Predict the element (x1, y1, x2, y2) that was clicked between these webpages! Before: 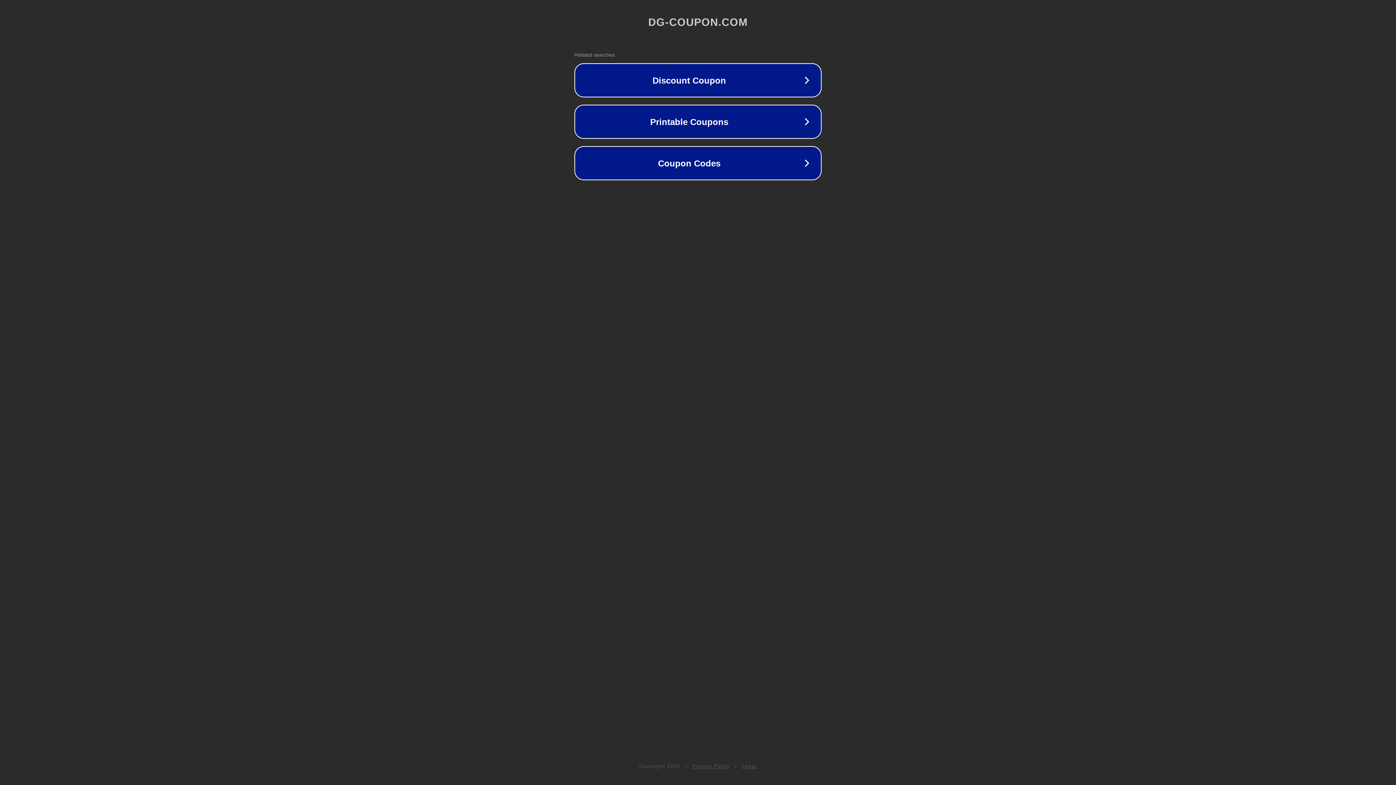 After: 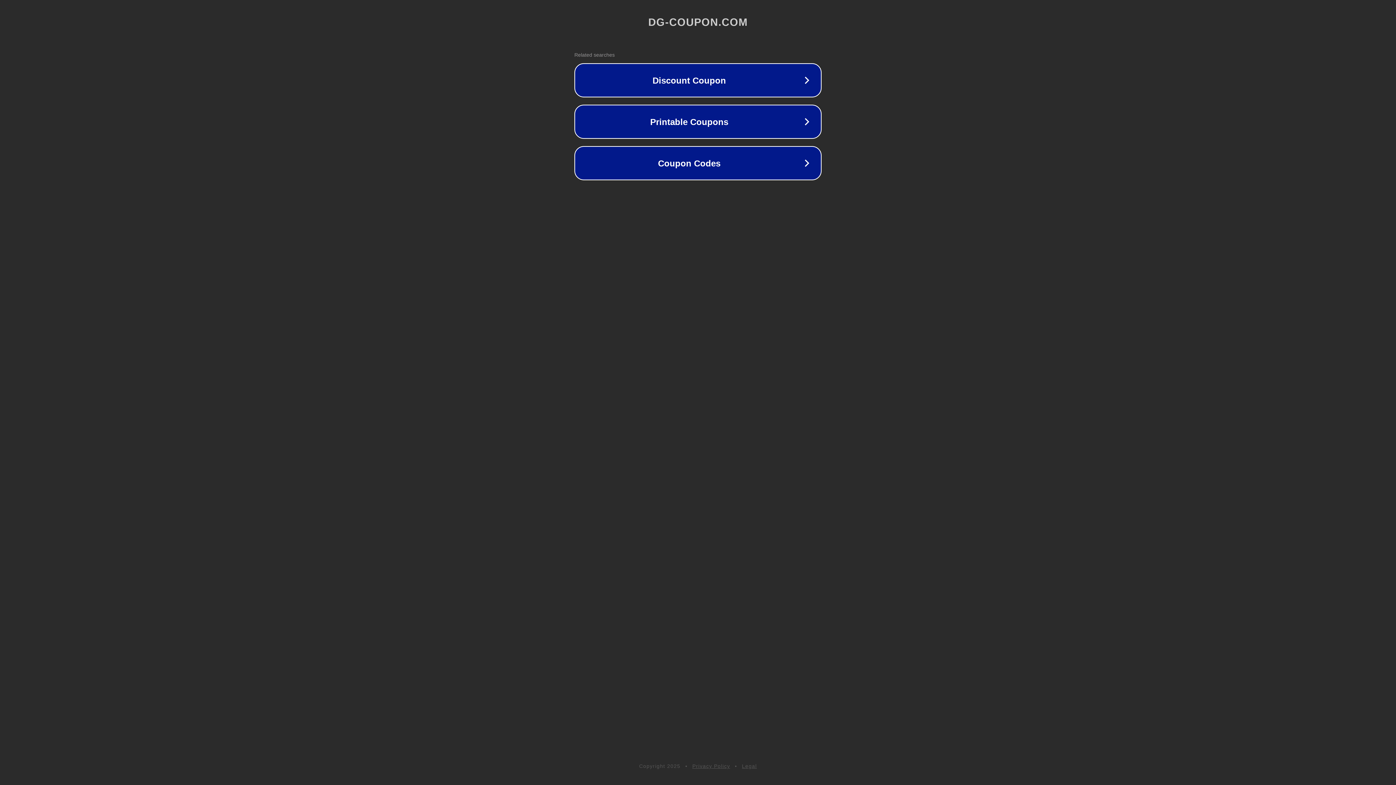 Action: label: Privacy Policy bbox: (692, 763, 730, 769)